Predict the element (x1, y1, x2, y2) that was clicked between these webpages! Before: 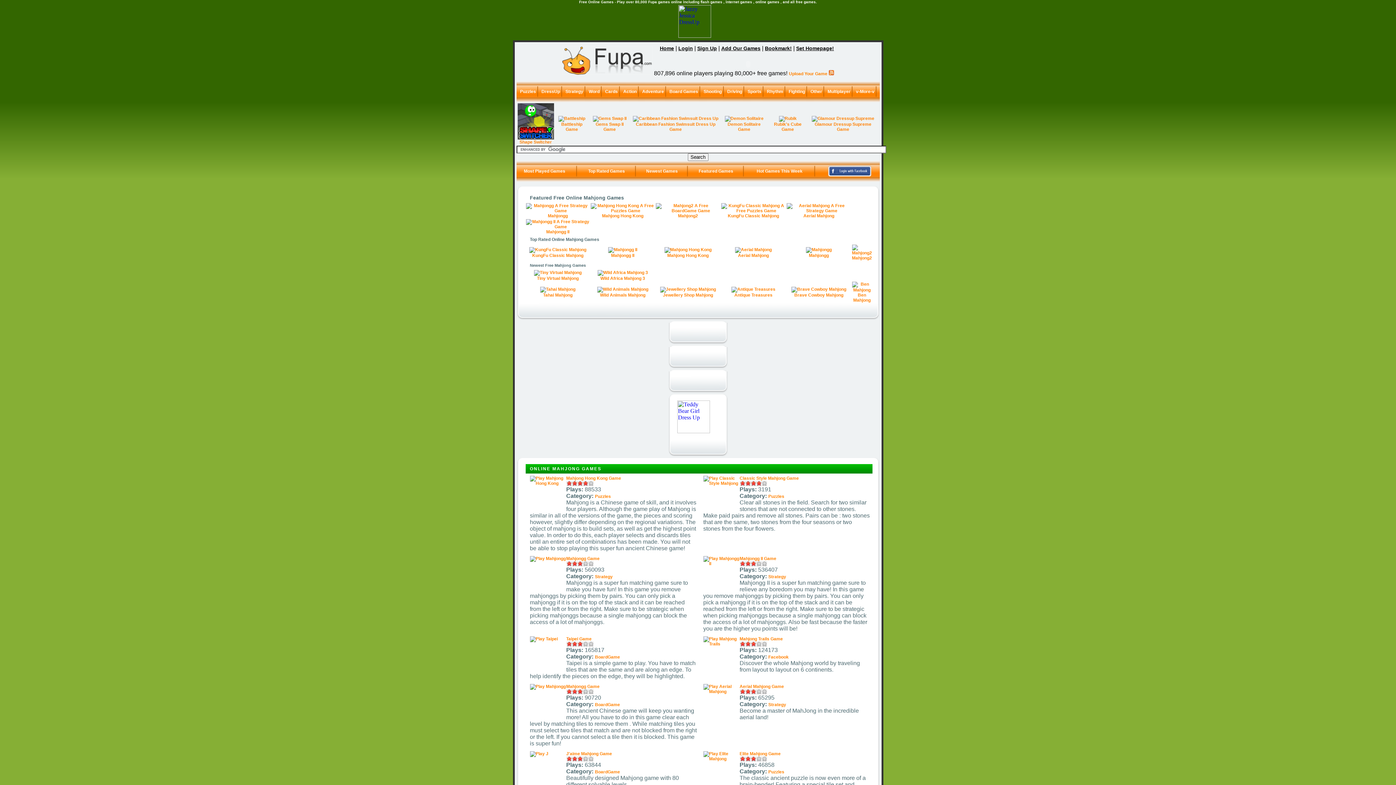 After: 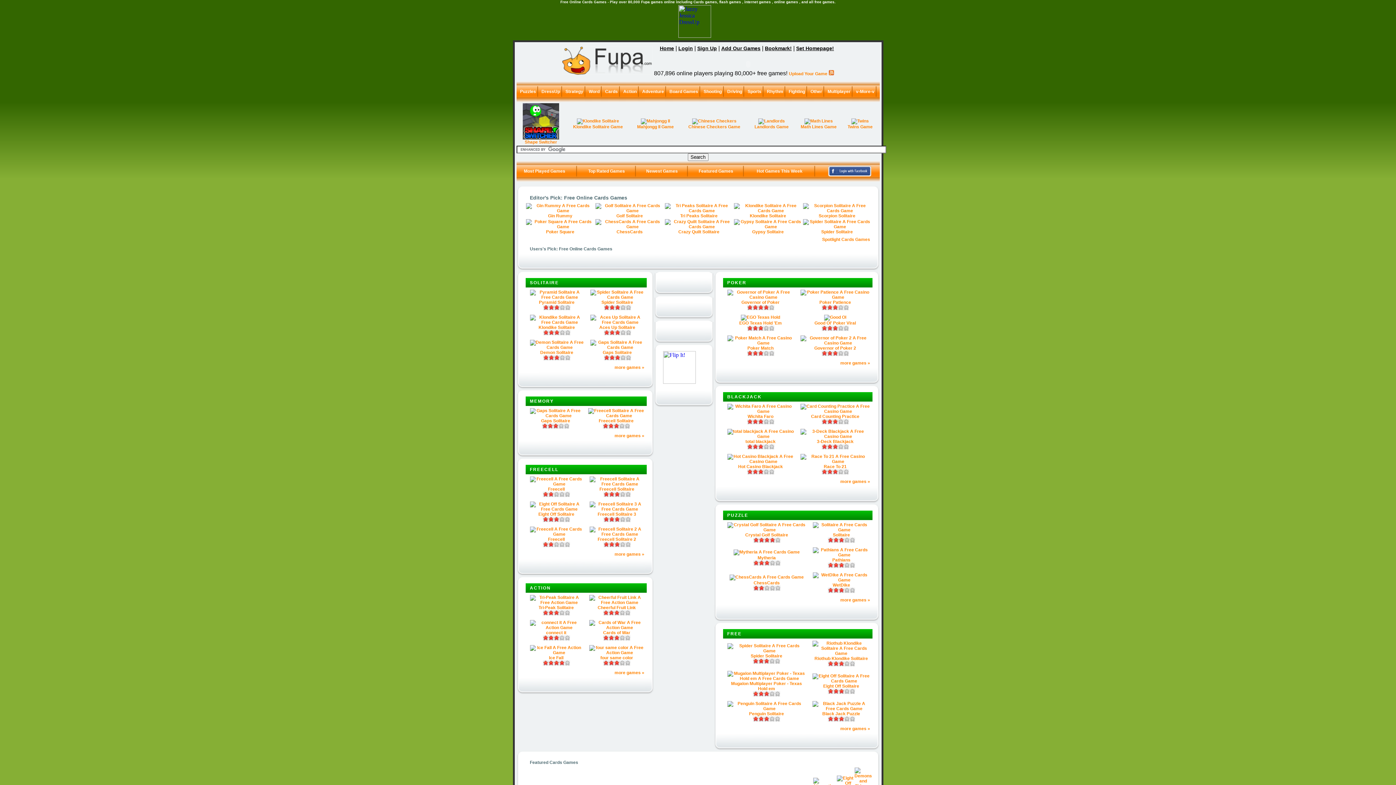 Action: label: Cards bbox: (601, 81, 619, 102)